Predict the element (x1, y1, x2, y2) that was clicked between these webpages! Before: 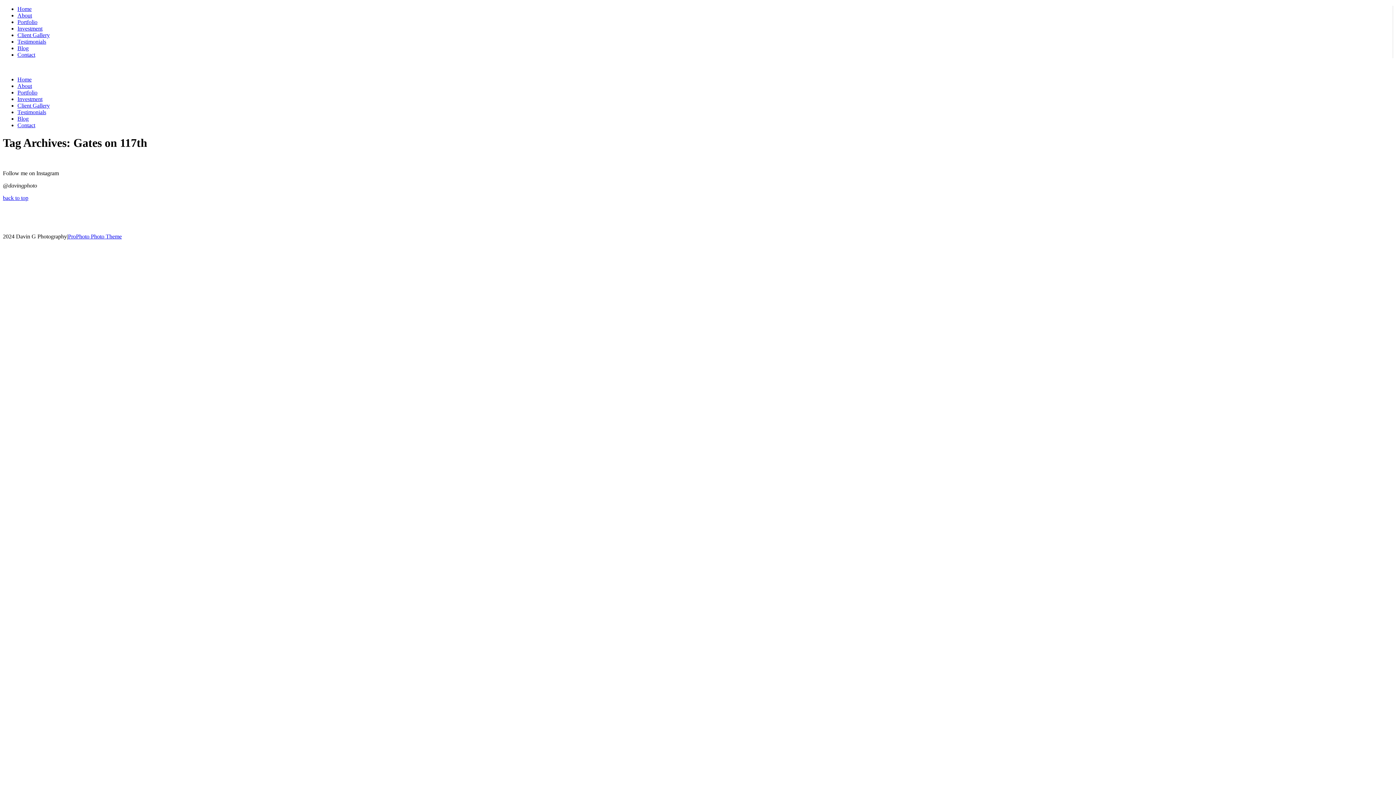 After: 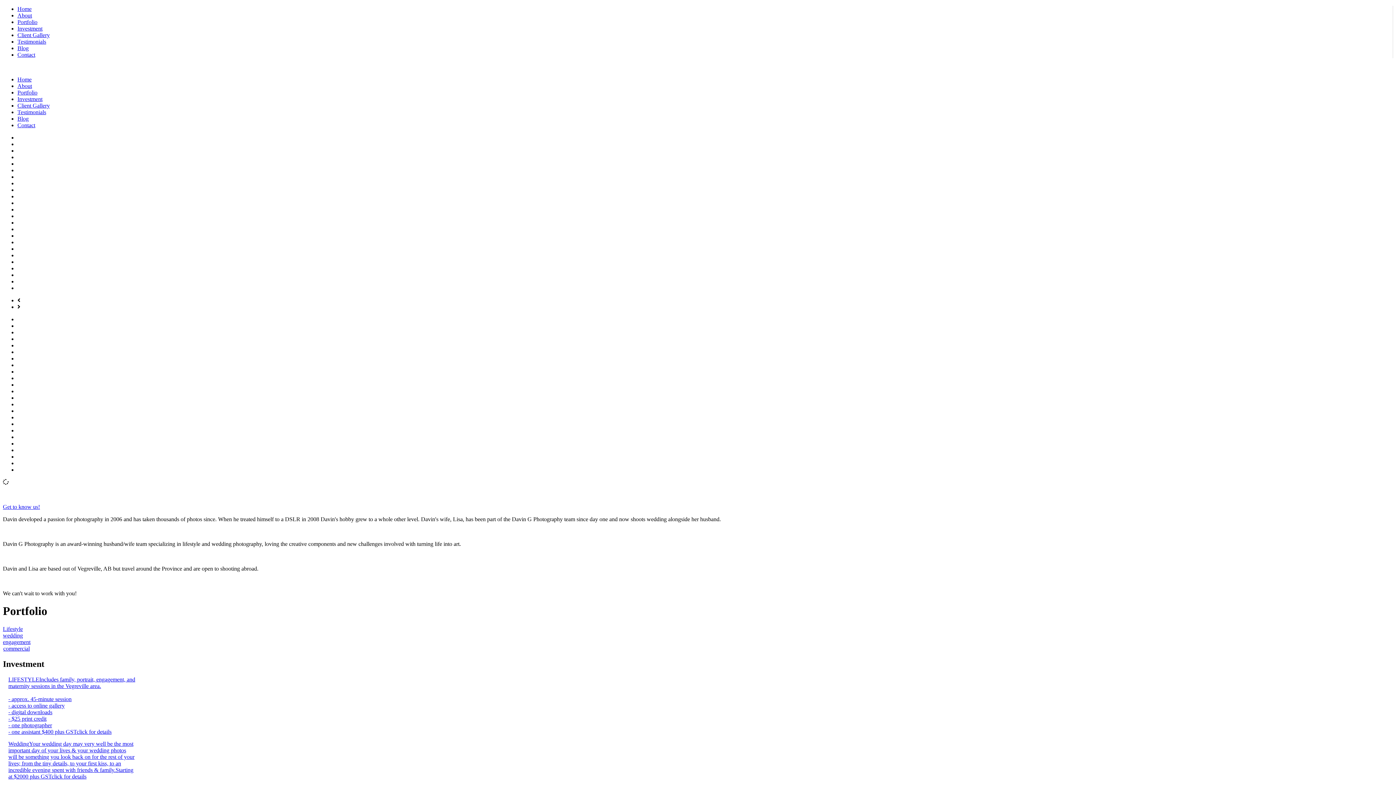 Action: bbox: (17, 45, 28, 51) label: Blog